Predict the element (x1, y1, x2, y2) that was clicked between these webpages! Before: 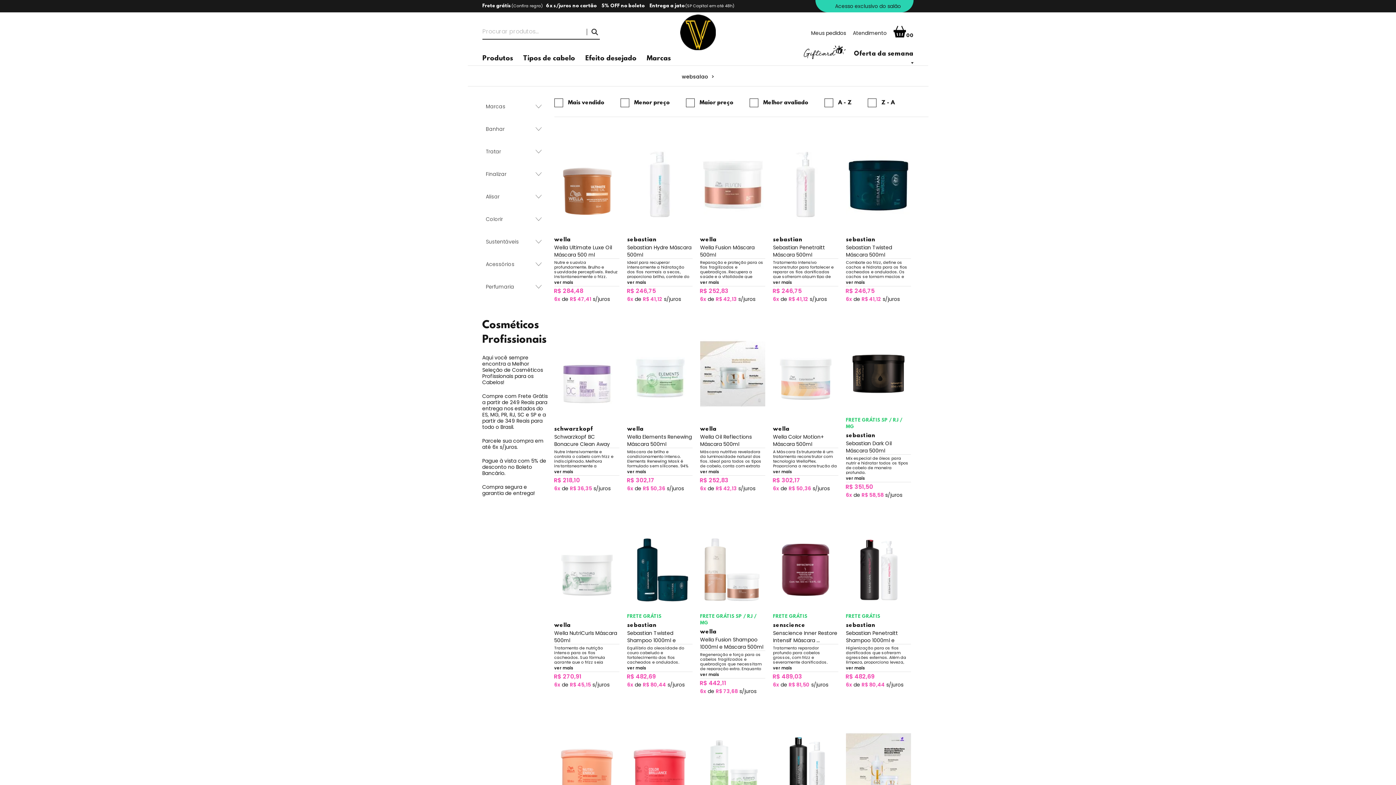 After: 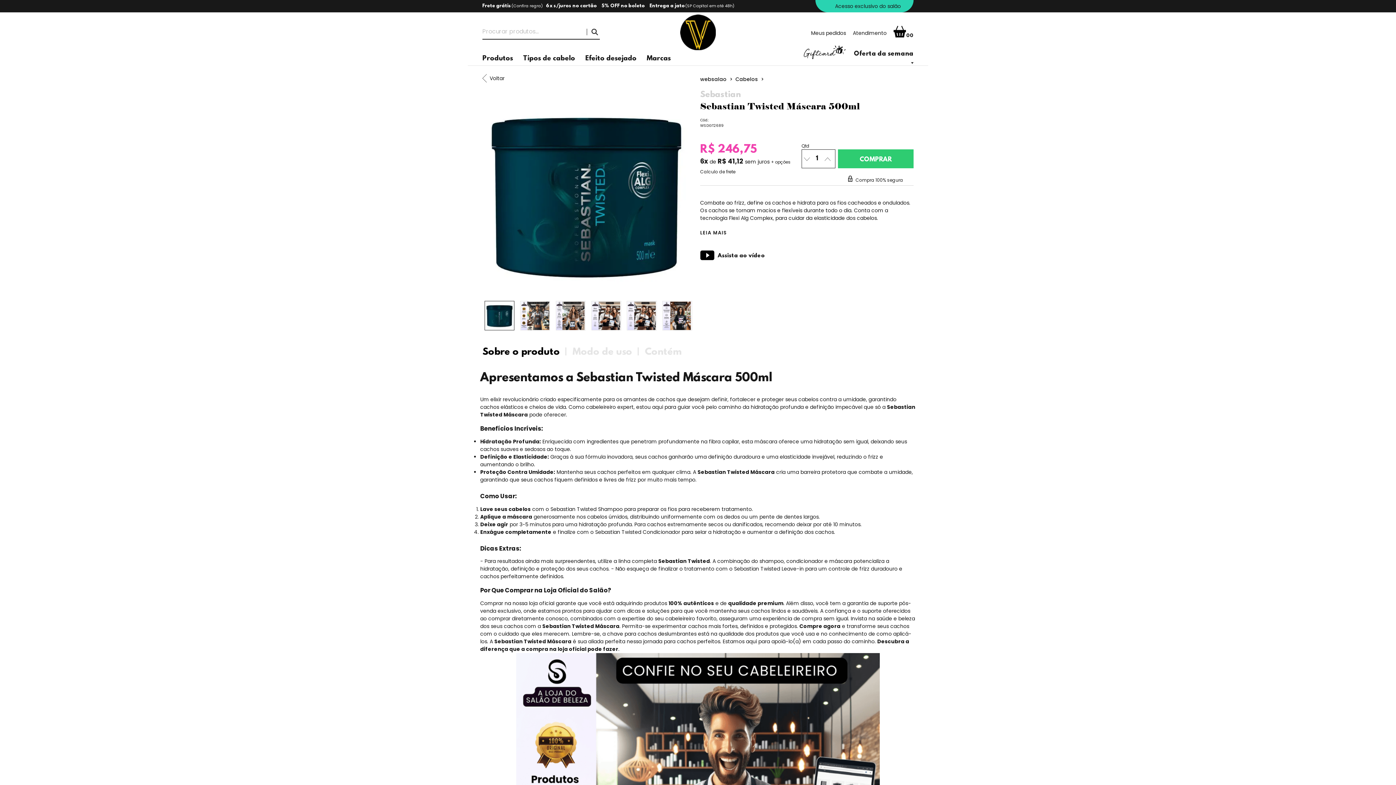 Action: bbox: (846, 279, 865, 285) label: ver mais